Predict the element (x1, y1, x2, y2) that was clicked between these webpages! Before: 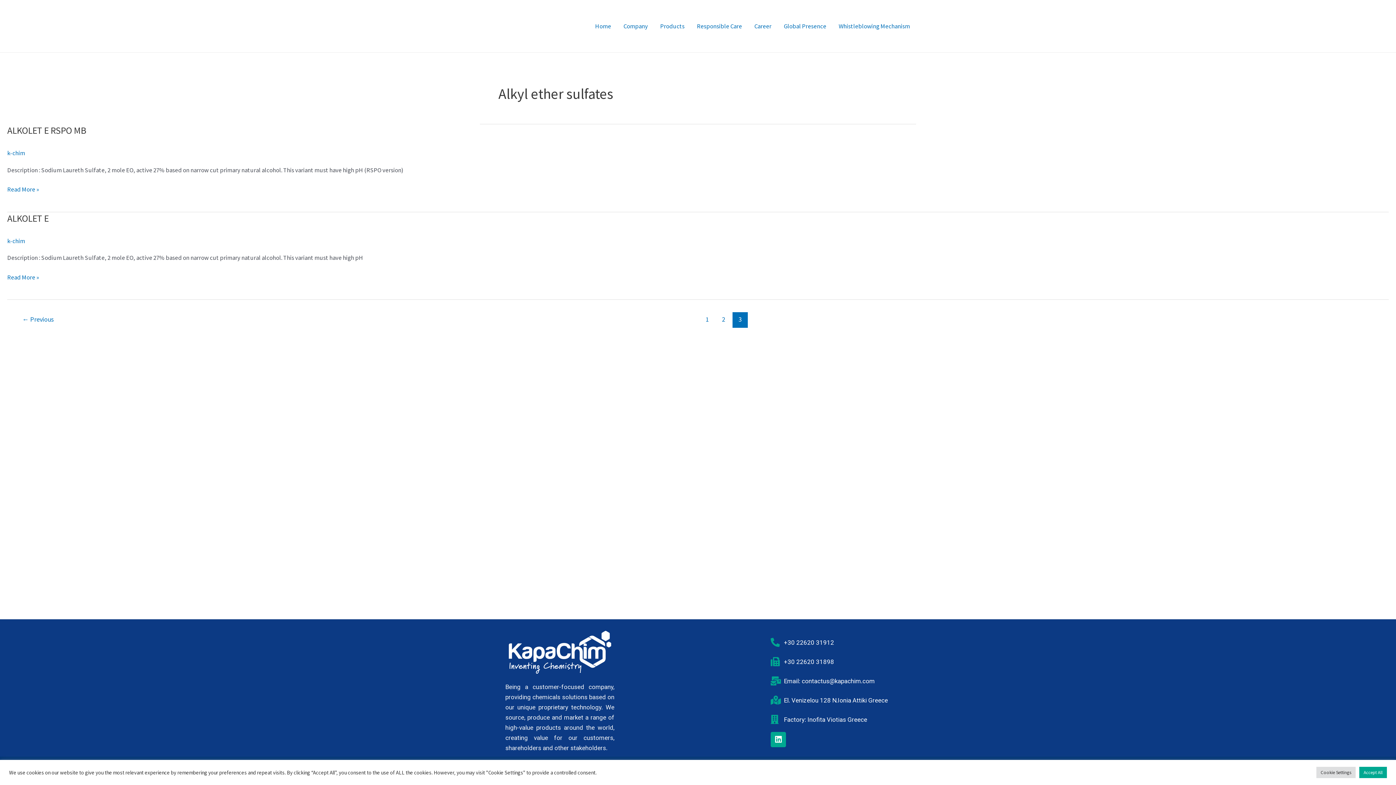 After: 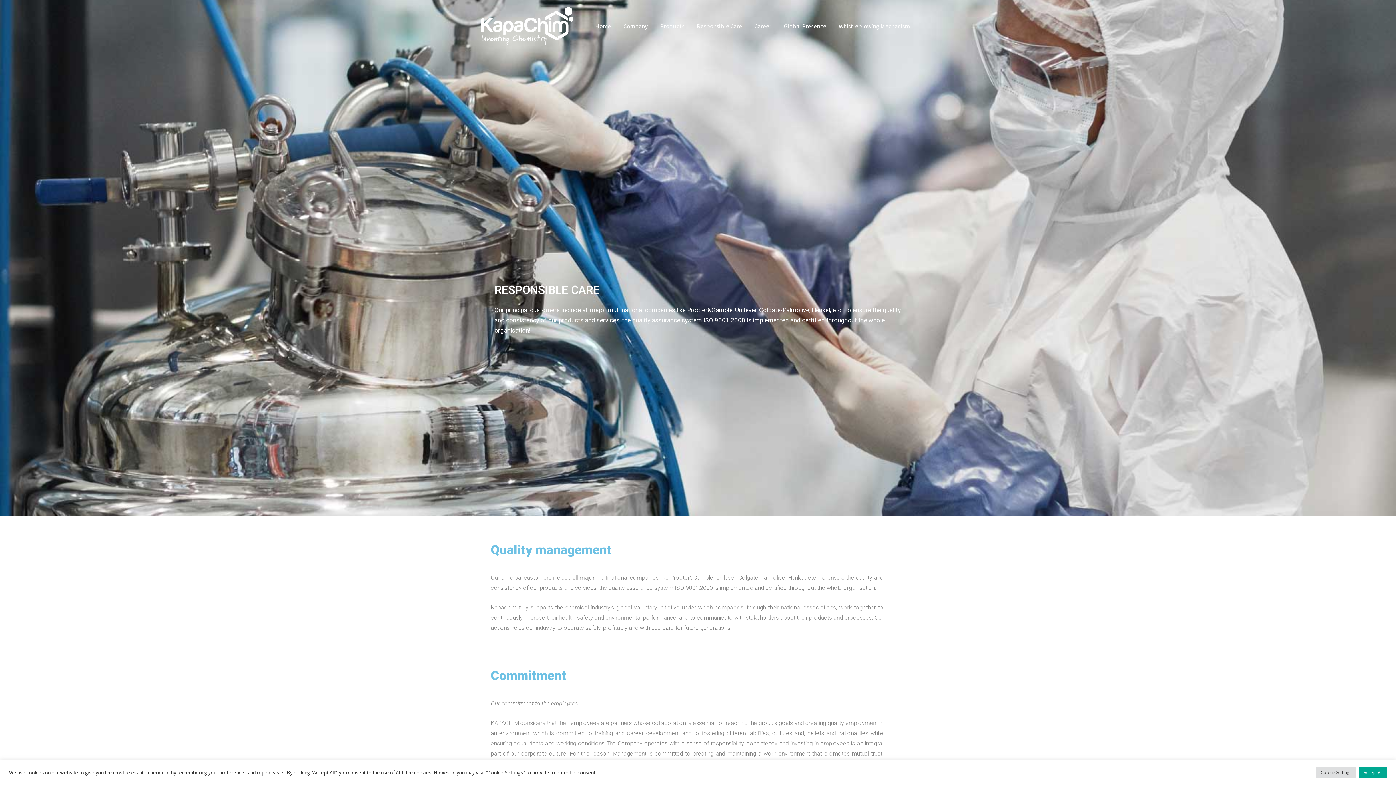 Action: label: Responsible Care bbox: (690, 9, 748, 43)